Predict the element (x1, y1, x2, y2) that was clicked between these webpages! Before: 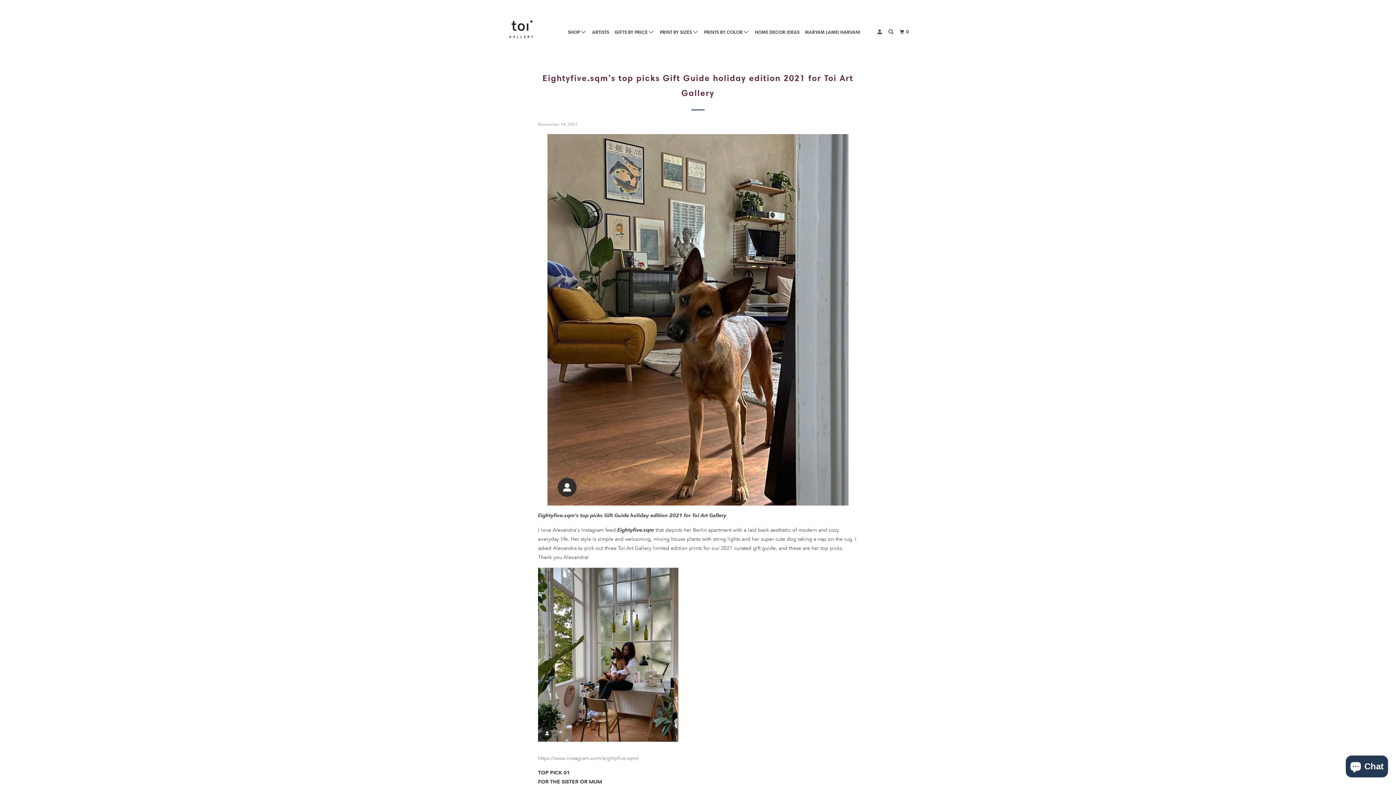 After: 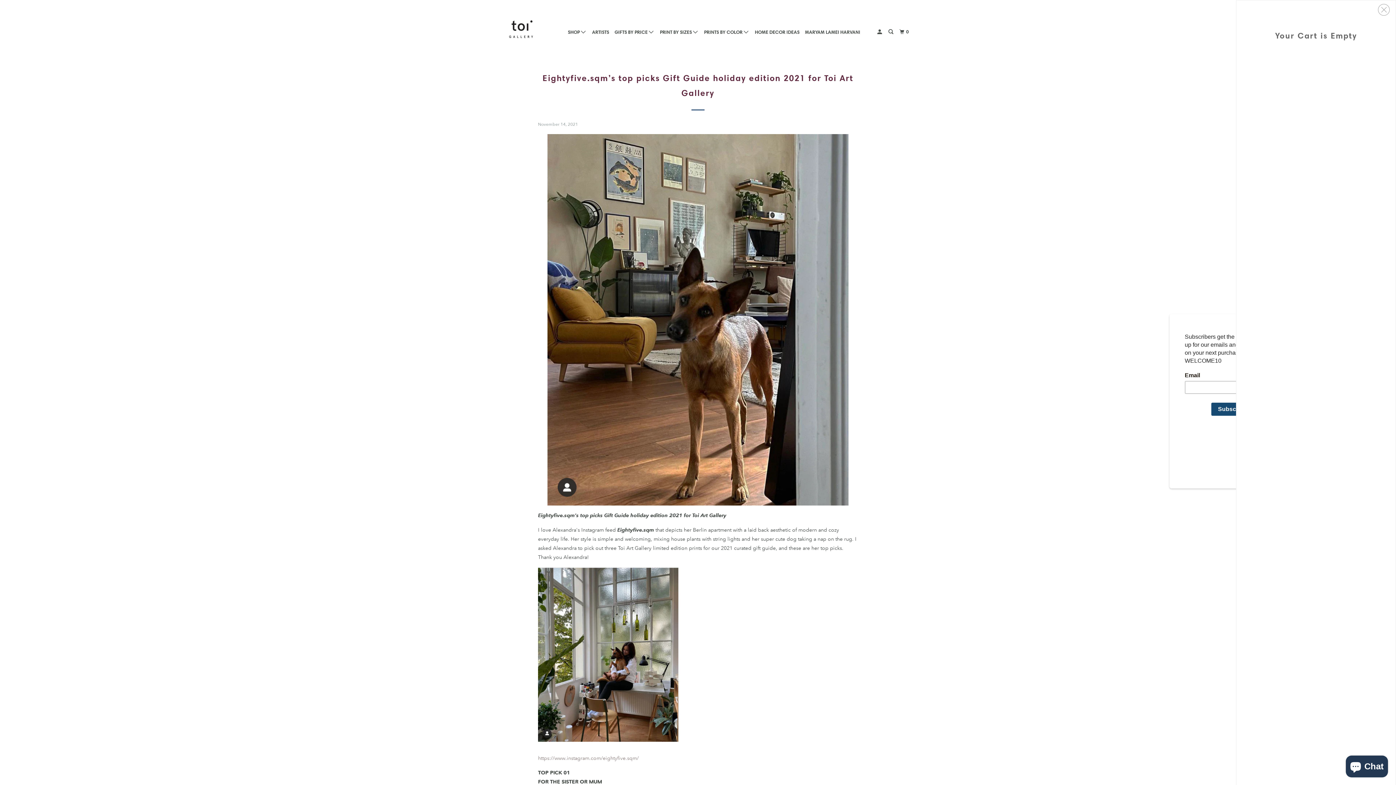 Action: bbox: (898, 25, 911, 38) label: 0